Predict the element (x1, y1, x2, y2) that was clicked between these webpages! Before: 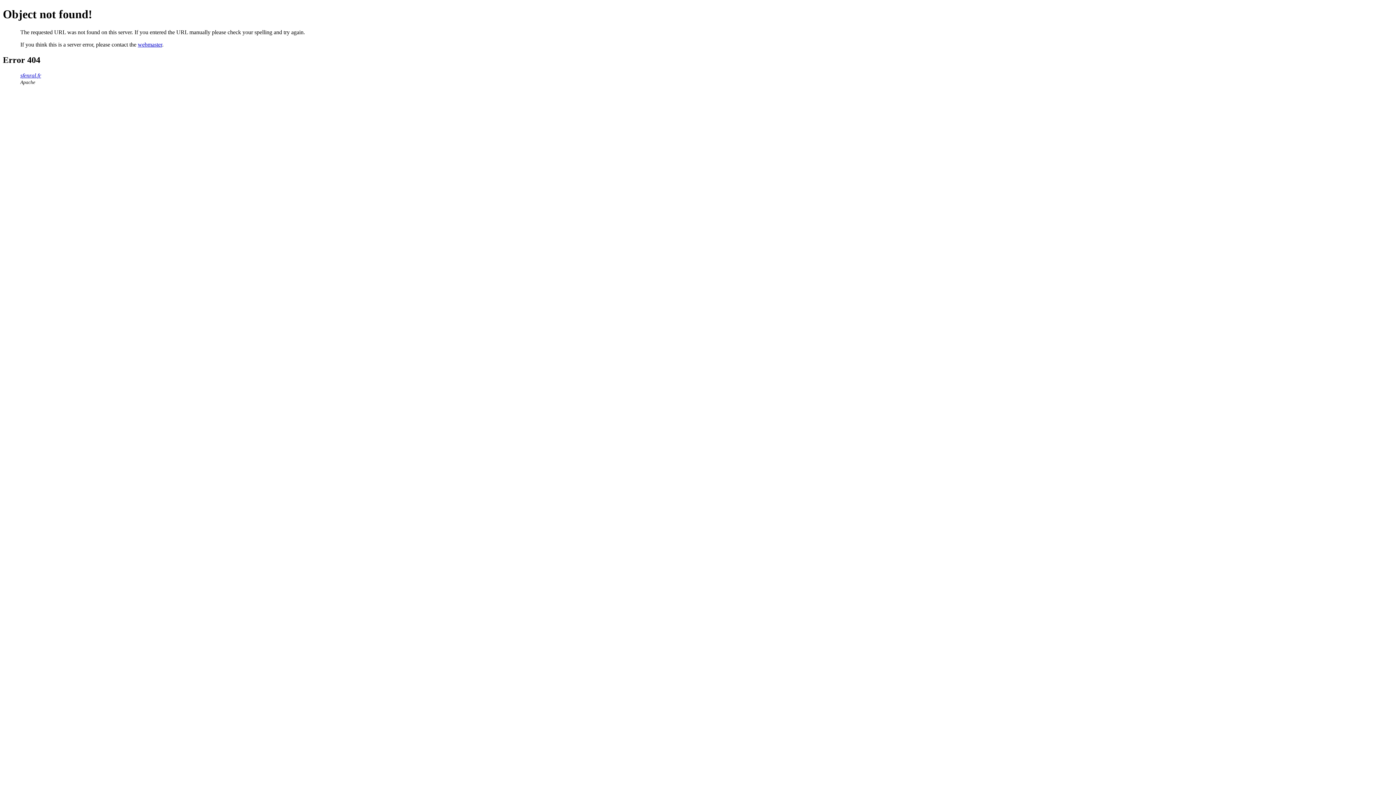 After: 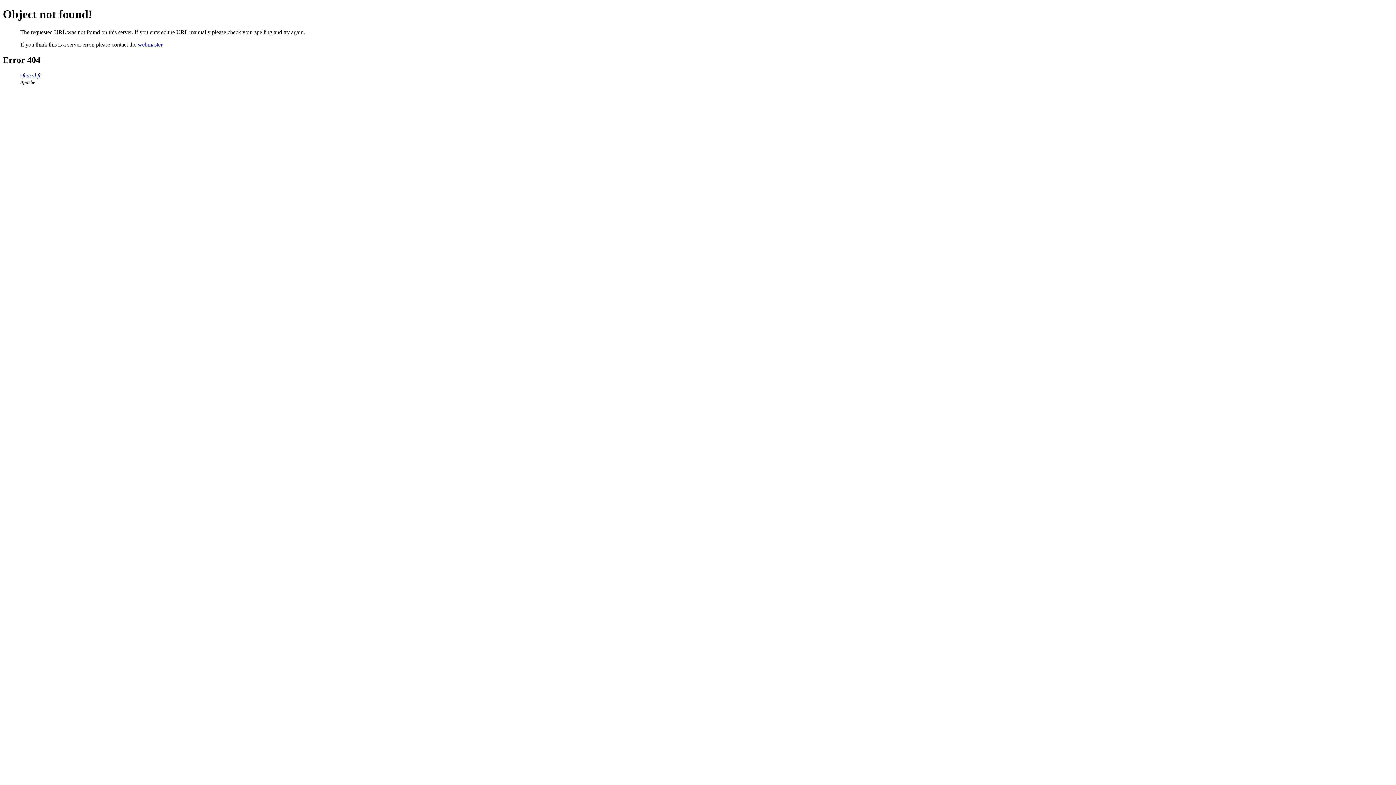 Action: bbox: (137, 41, 162, 47) label: webmaster